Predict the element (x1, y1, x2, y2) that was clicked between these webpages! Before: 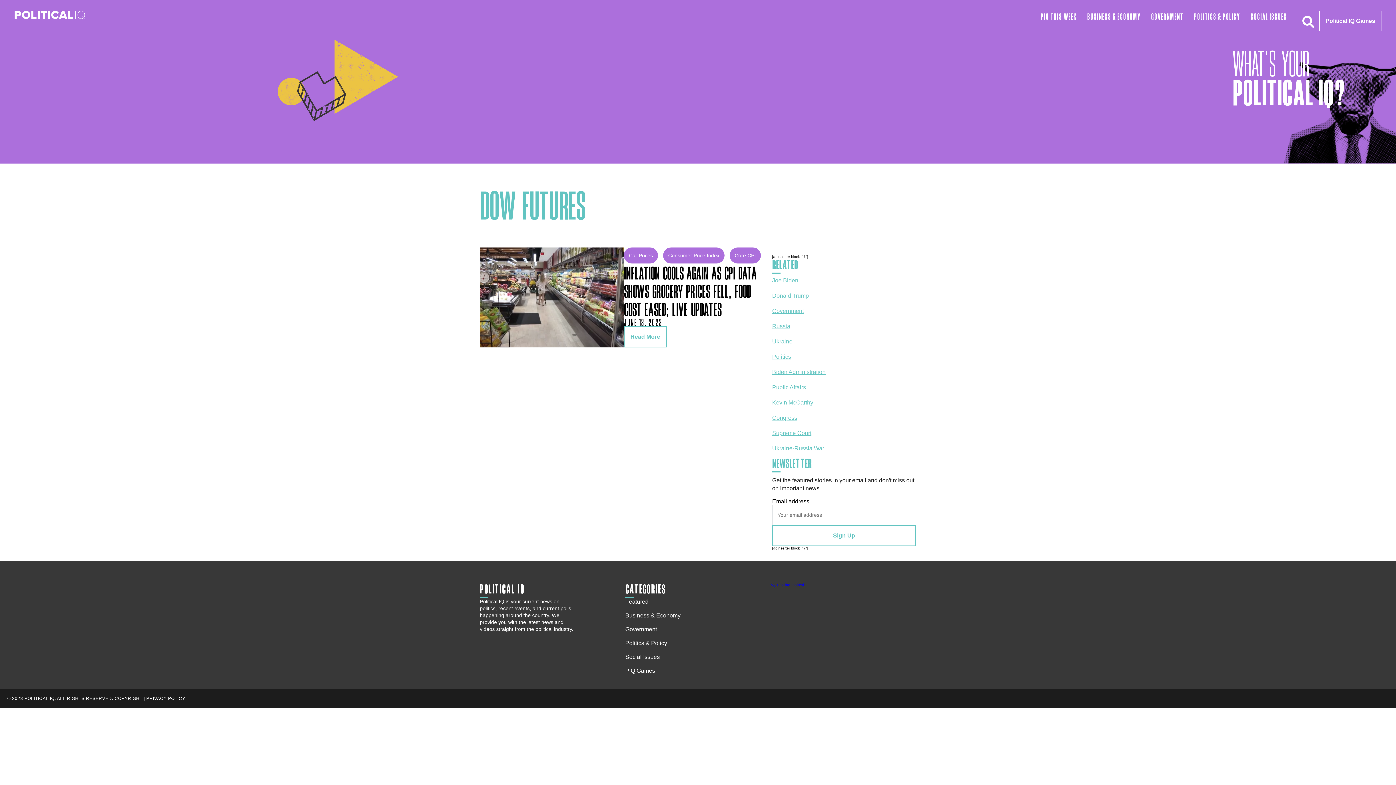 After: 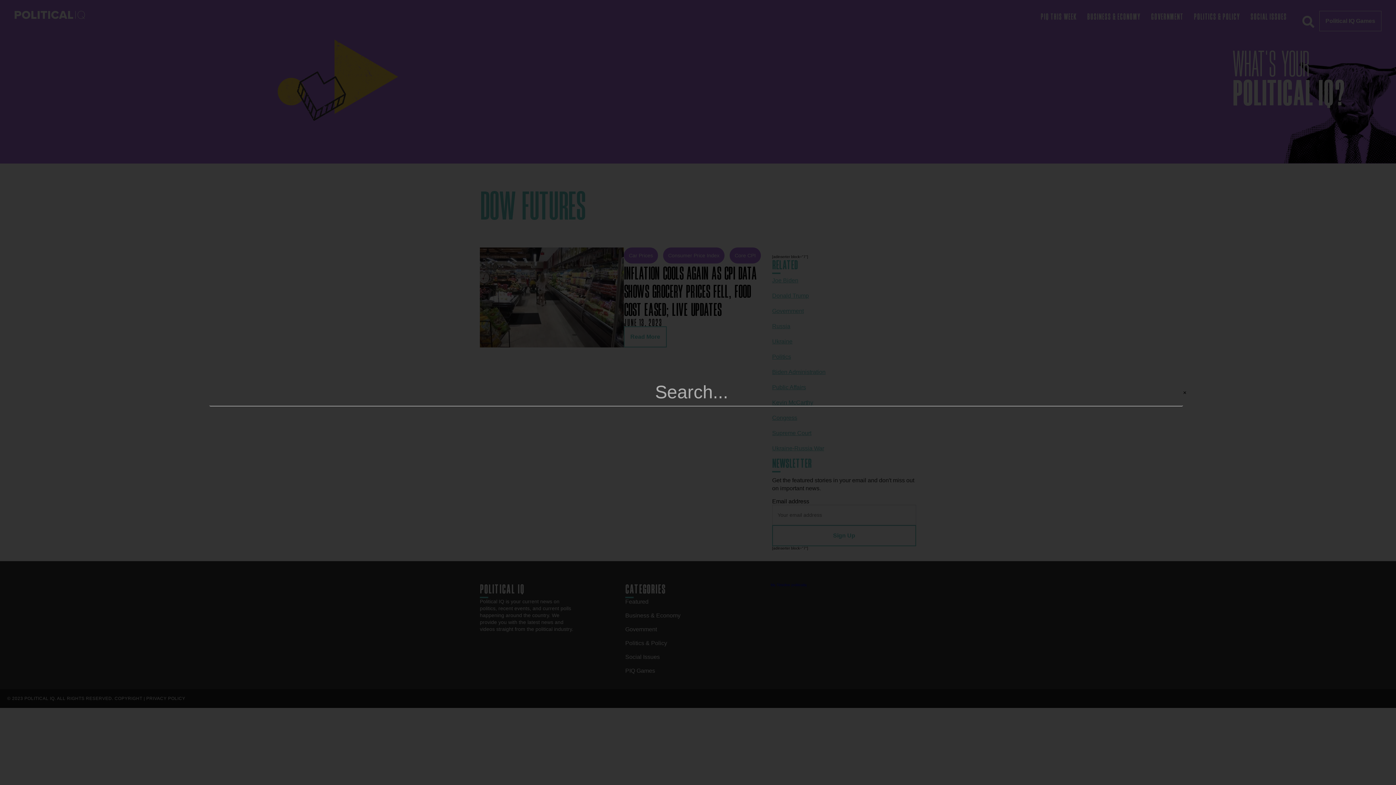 Action: bbox: (1297, 10, 1319, 32) label: Search